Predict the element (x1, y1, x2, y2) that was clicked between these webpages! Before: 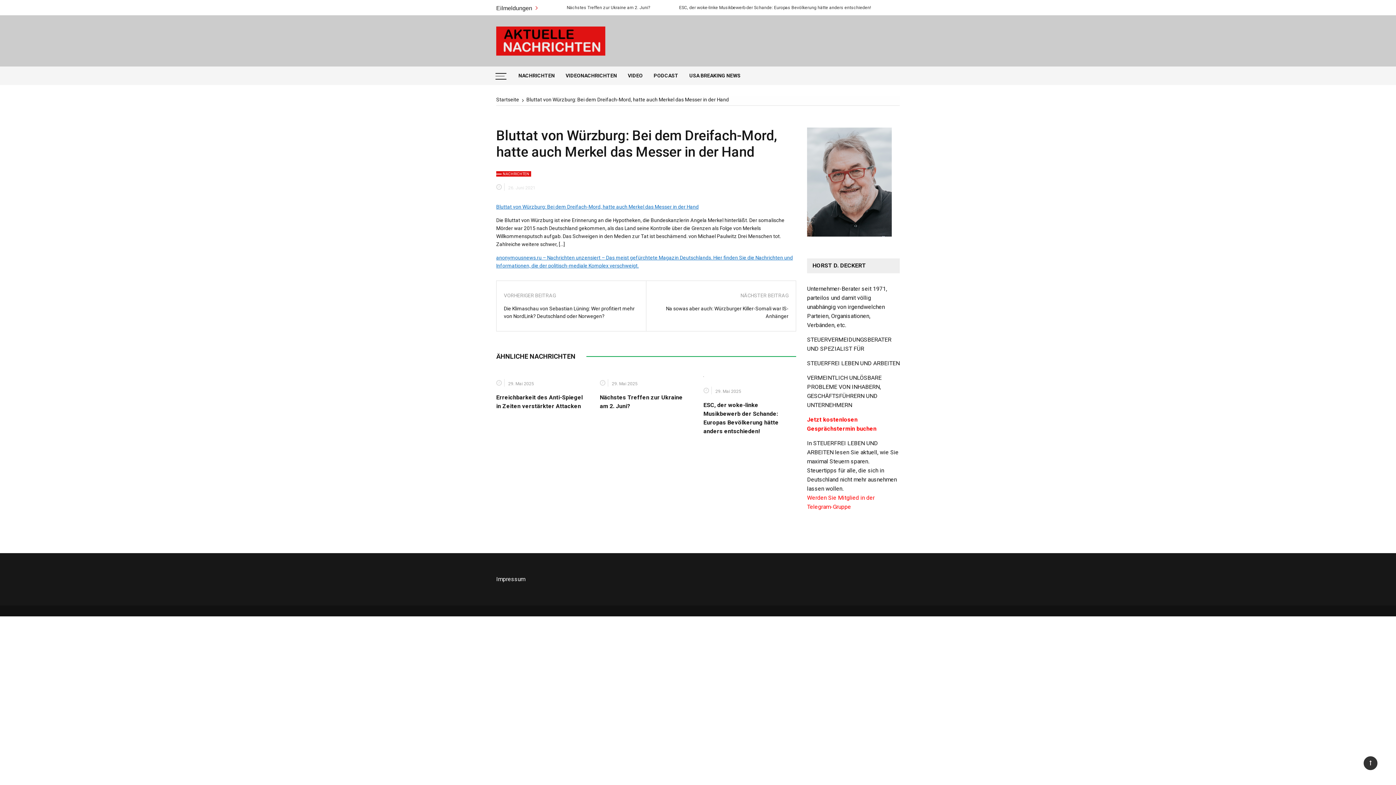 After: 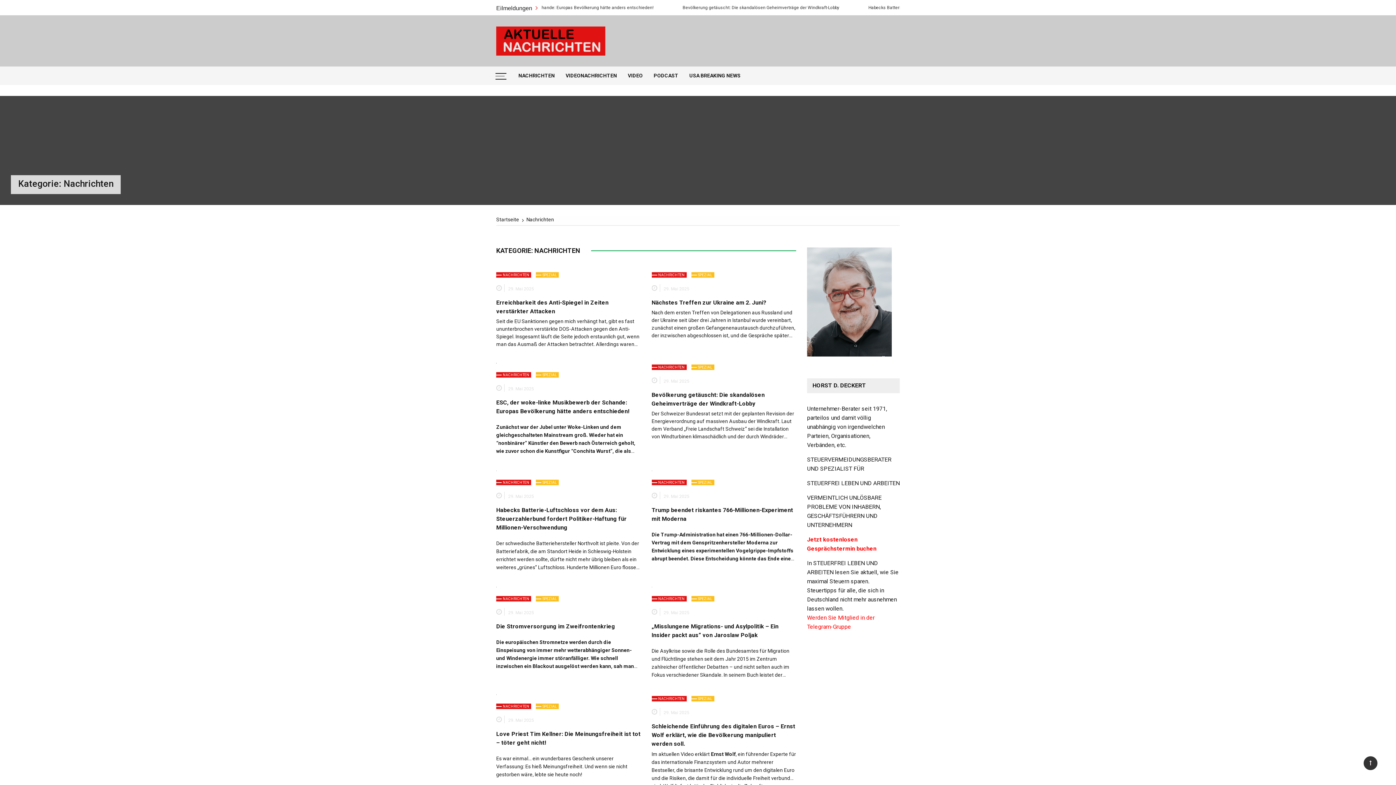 Action: label: NACHRICHTEN bbox: (513, 66, 560, 85)